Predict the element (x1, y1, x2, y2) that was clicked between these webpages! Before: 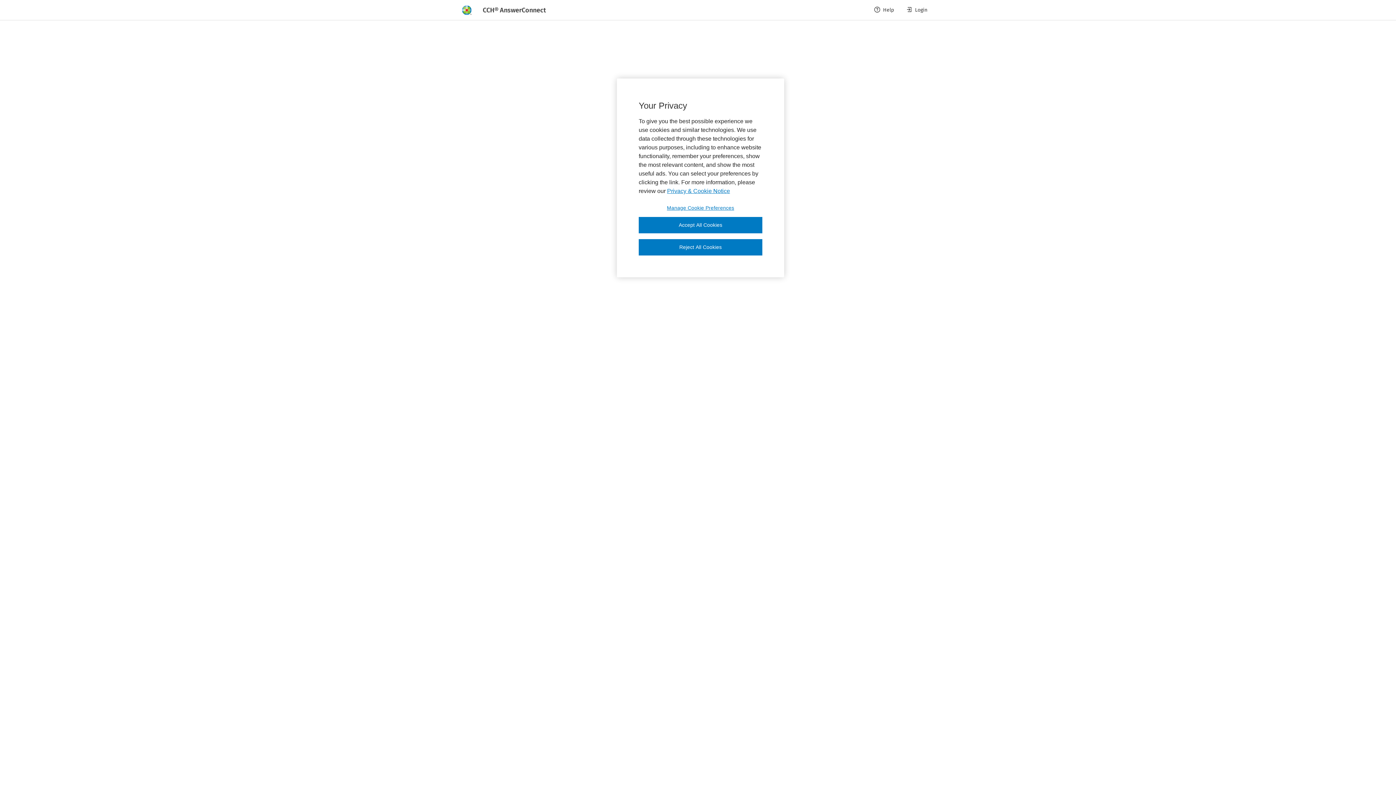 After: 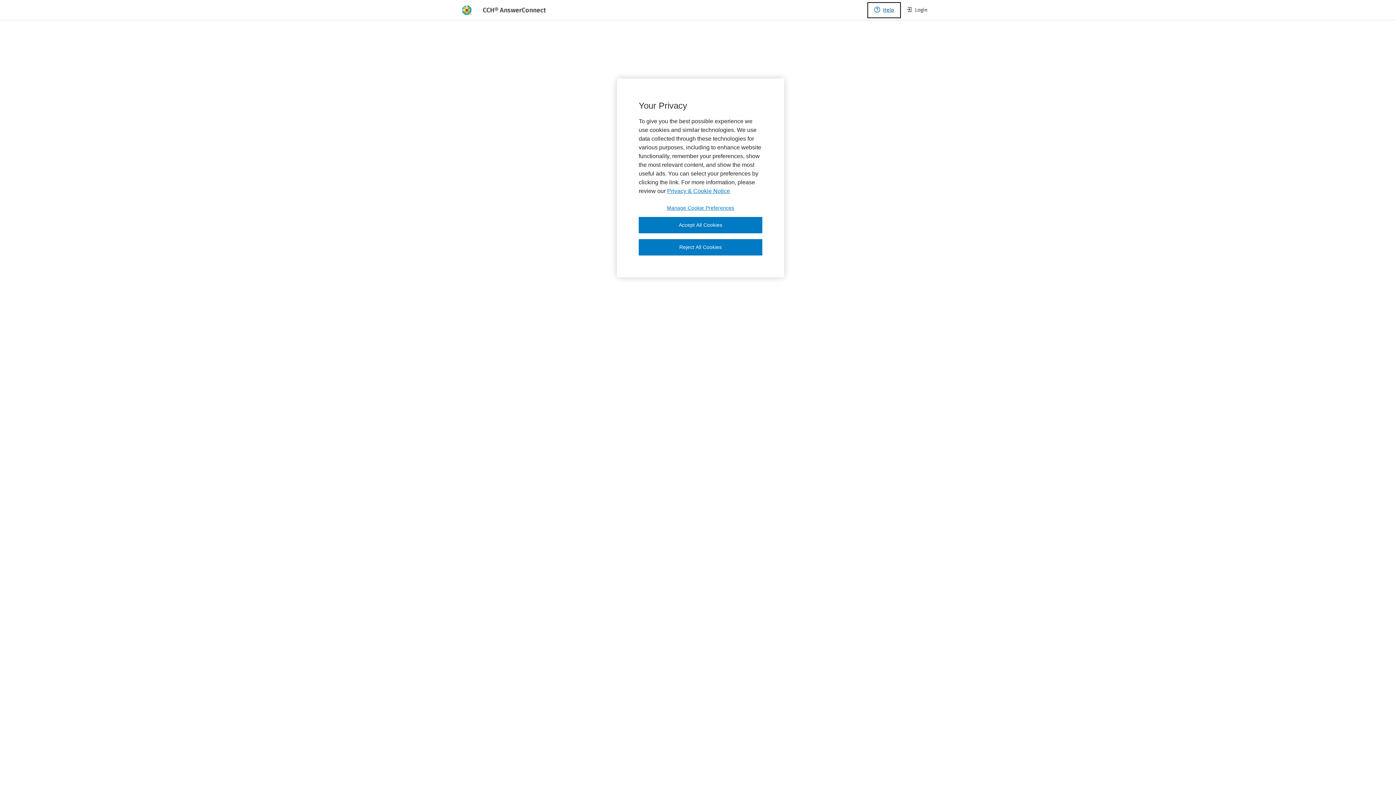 Action: label: Help bbox: (868, 2, 900, 17)